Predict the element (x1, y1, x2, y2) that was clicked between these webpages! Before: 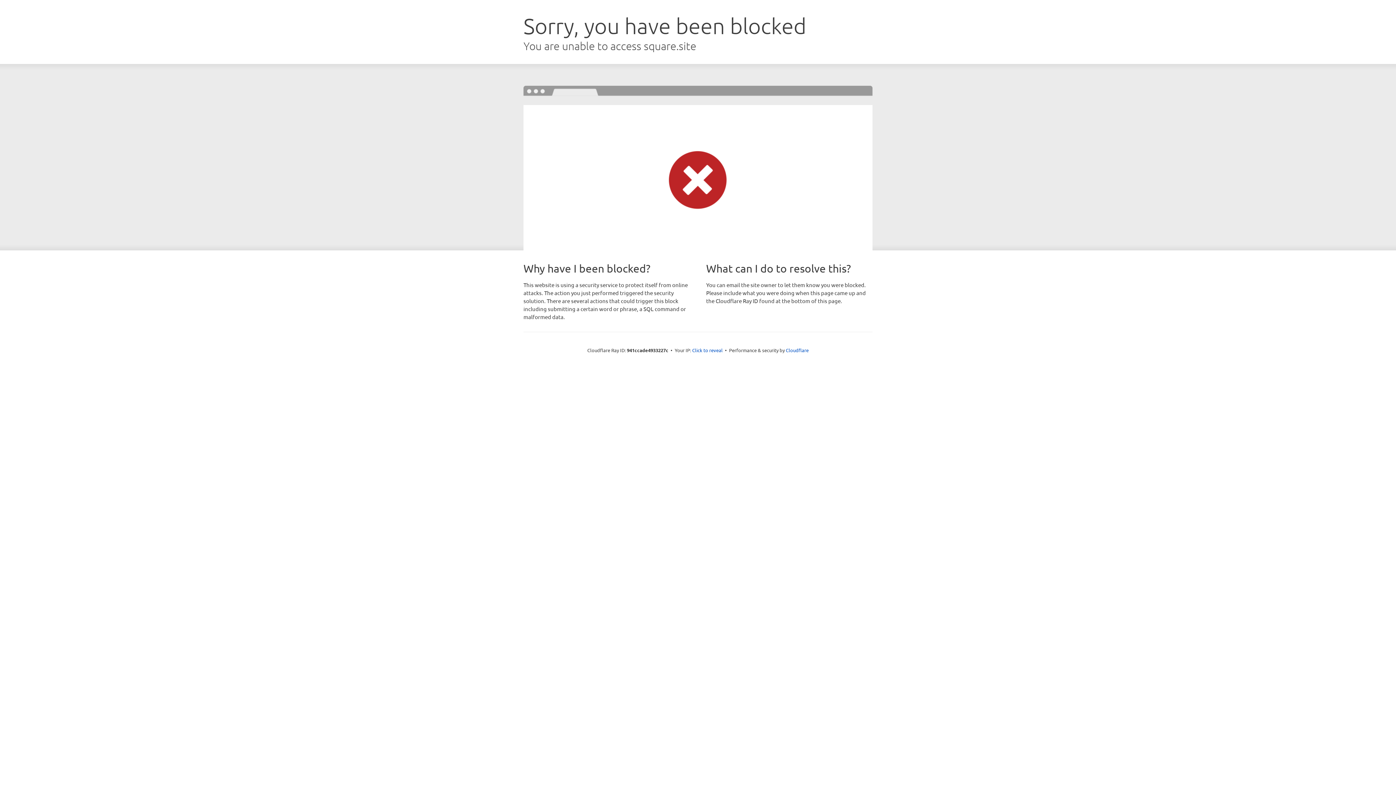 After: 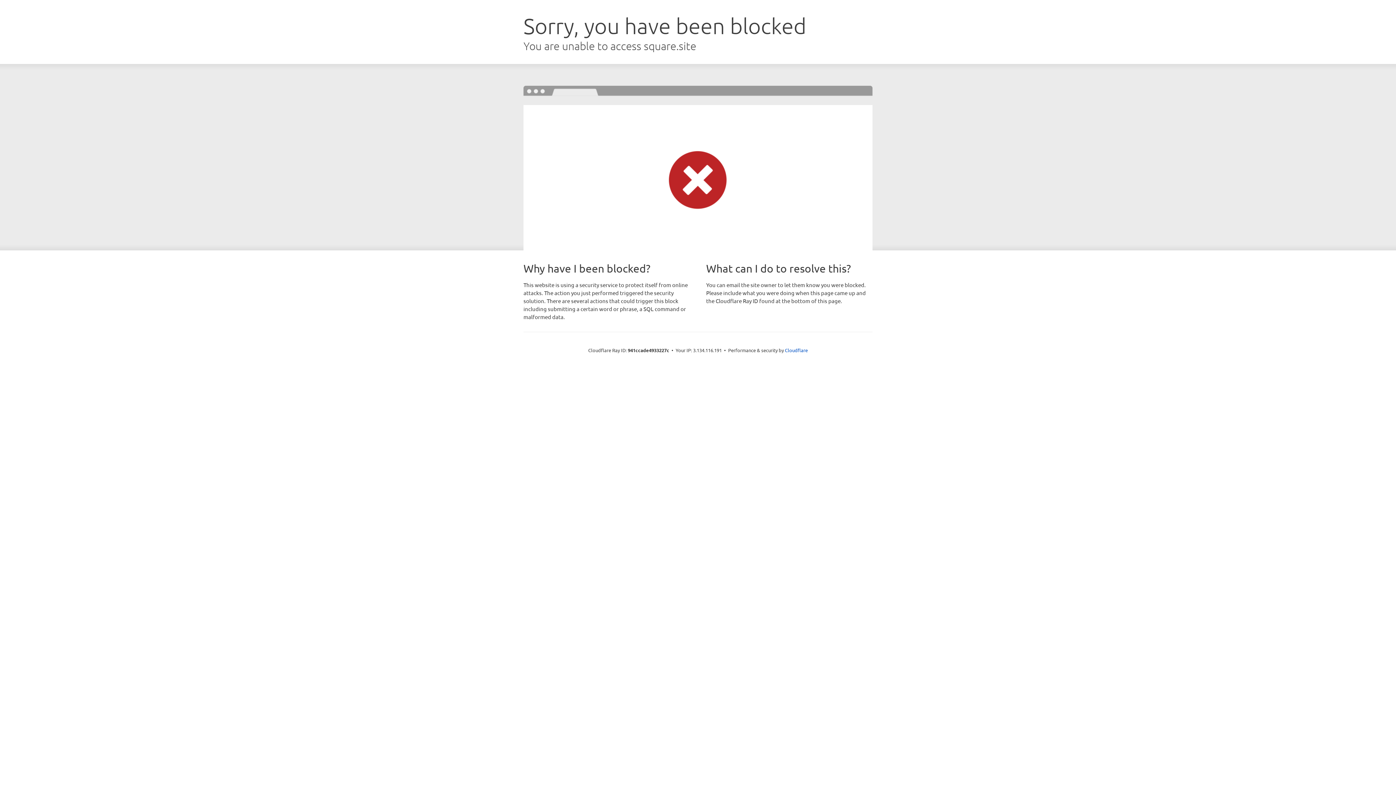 Action: label: Click to reveal bbox: (692, 346, 722, 353)